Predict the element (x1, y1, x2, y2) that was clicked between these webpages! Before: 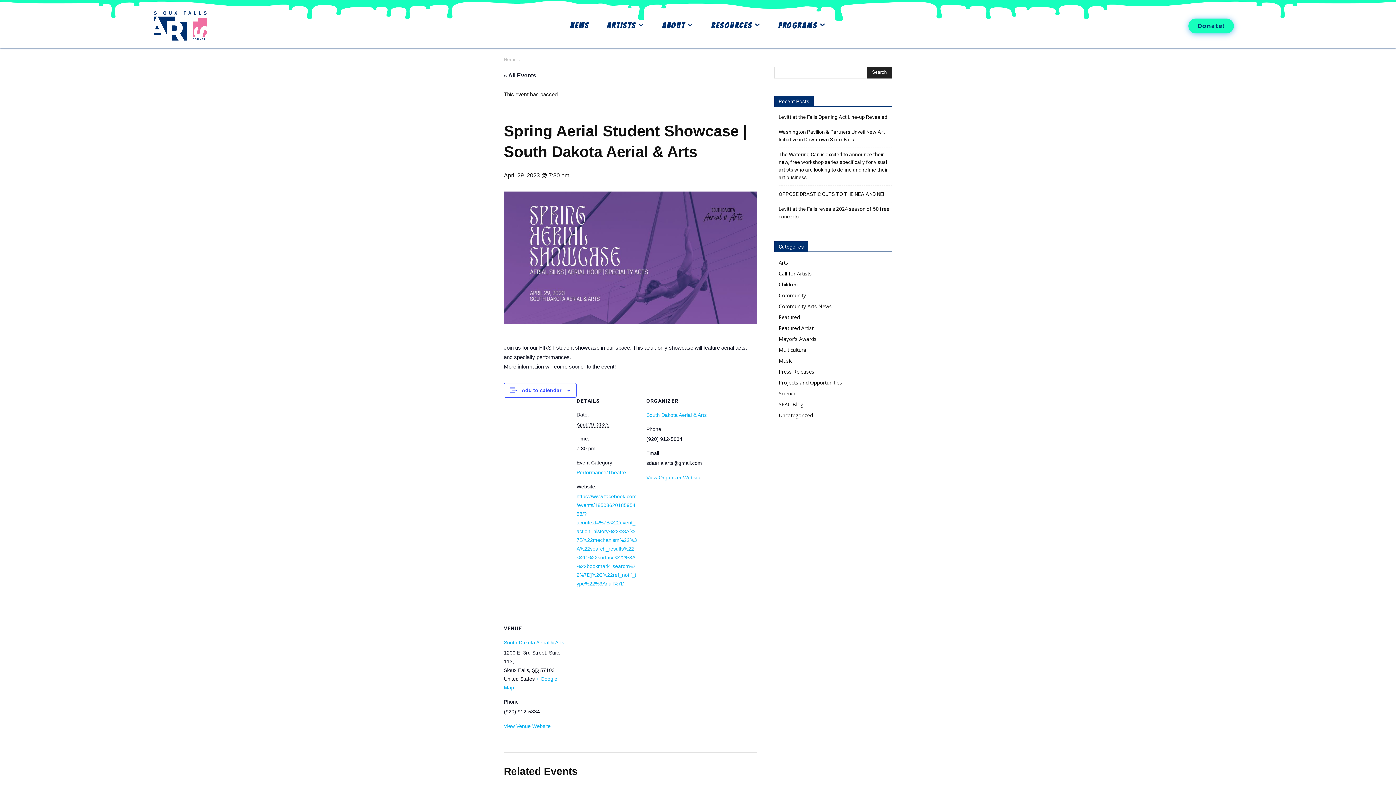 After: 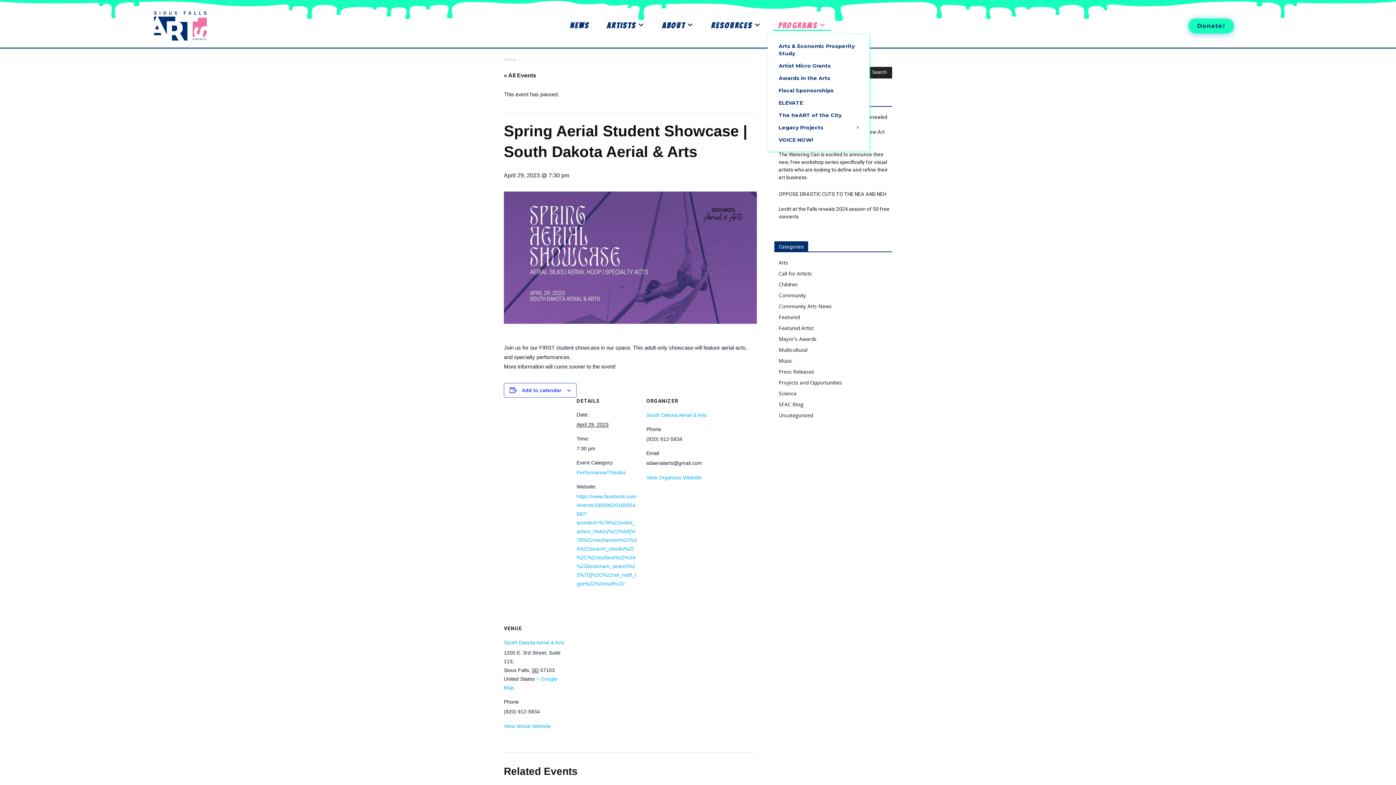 Action: bbox: (773, 17, 831, 34) label: PROGRAMS